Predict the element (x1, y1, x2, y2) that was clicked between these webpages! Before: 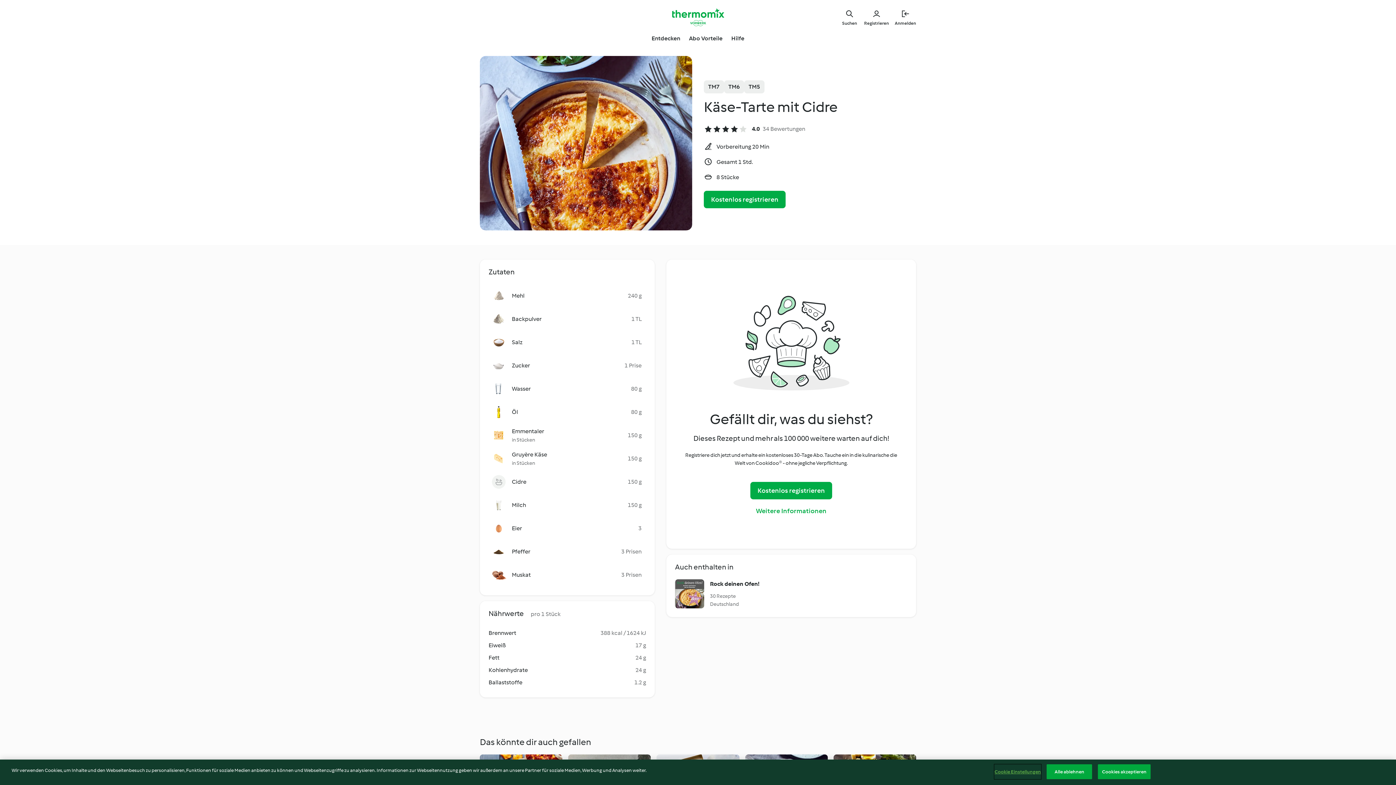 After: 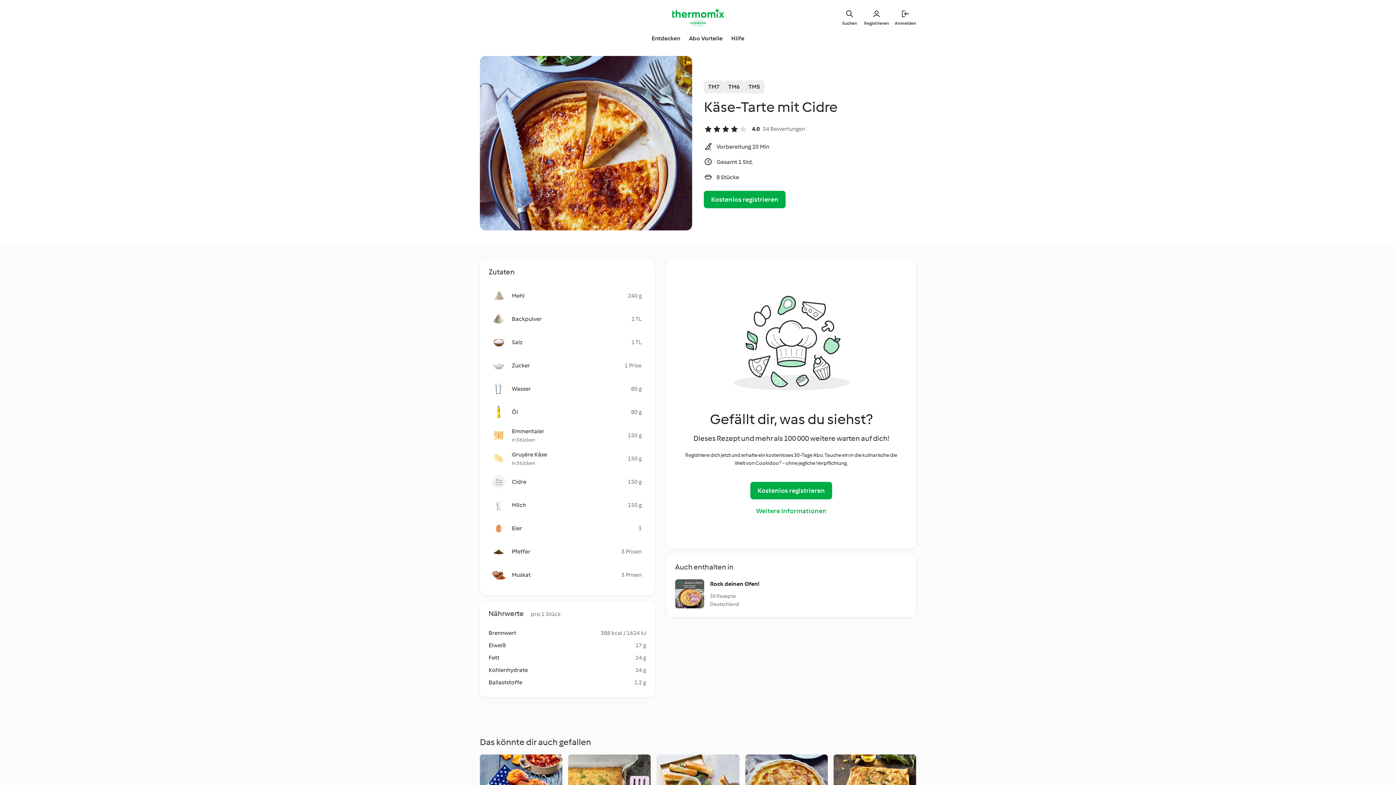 Action: label: Alle ablehnen bbox: (1047, 764, 1092, 779)